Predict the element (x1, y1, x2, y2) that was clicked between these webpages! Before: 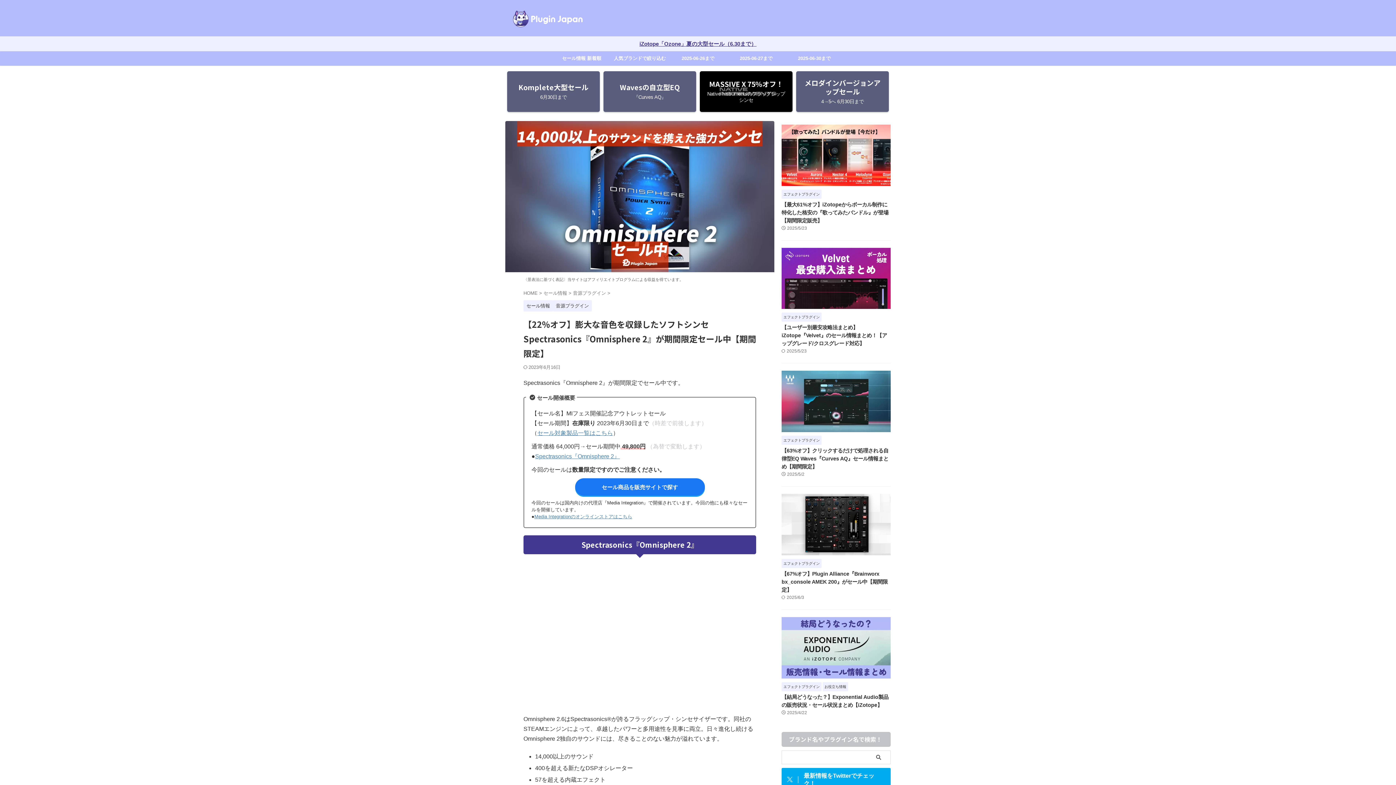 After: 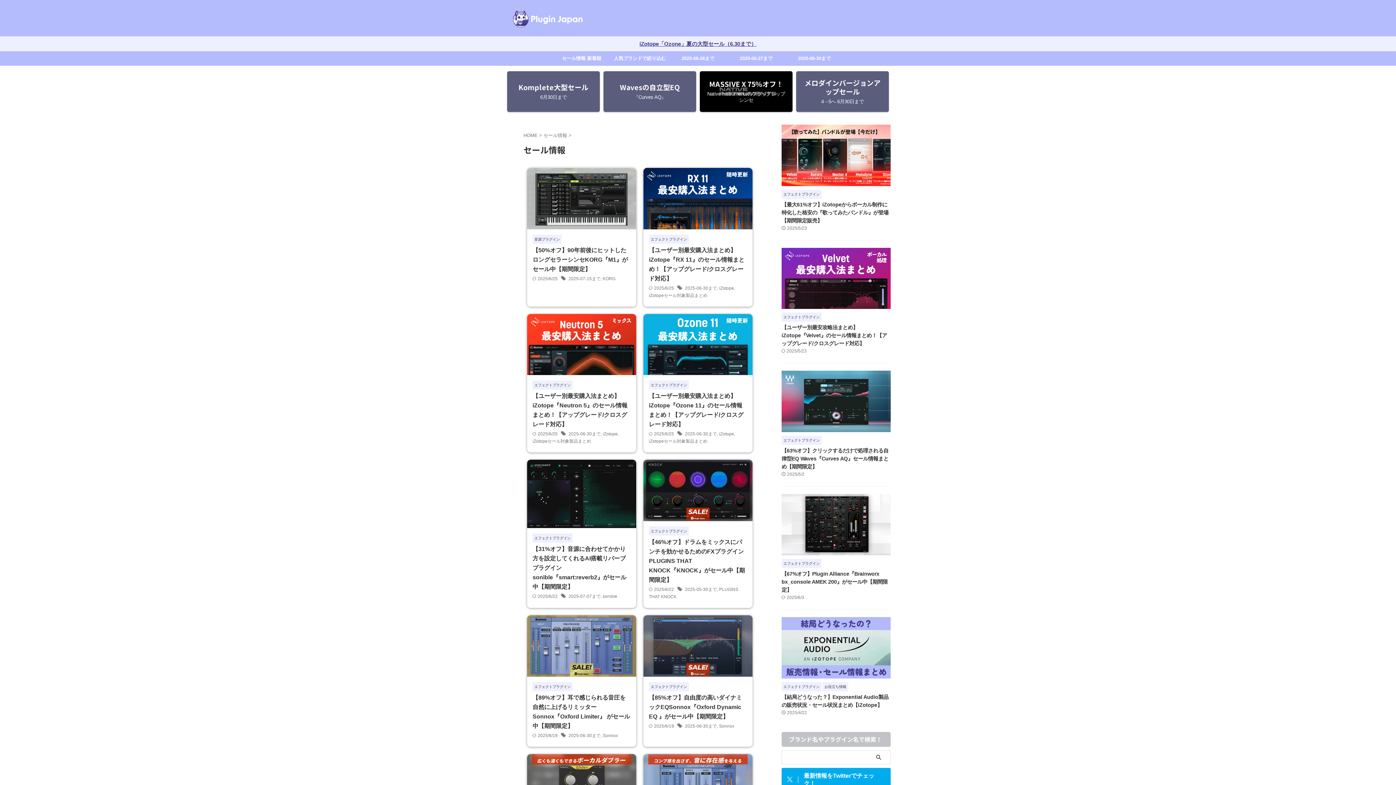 Action: label: 人気ブランドで絞り込む bbox: (610, 51, 669, 65)